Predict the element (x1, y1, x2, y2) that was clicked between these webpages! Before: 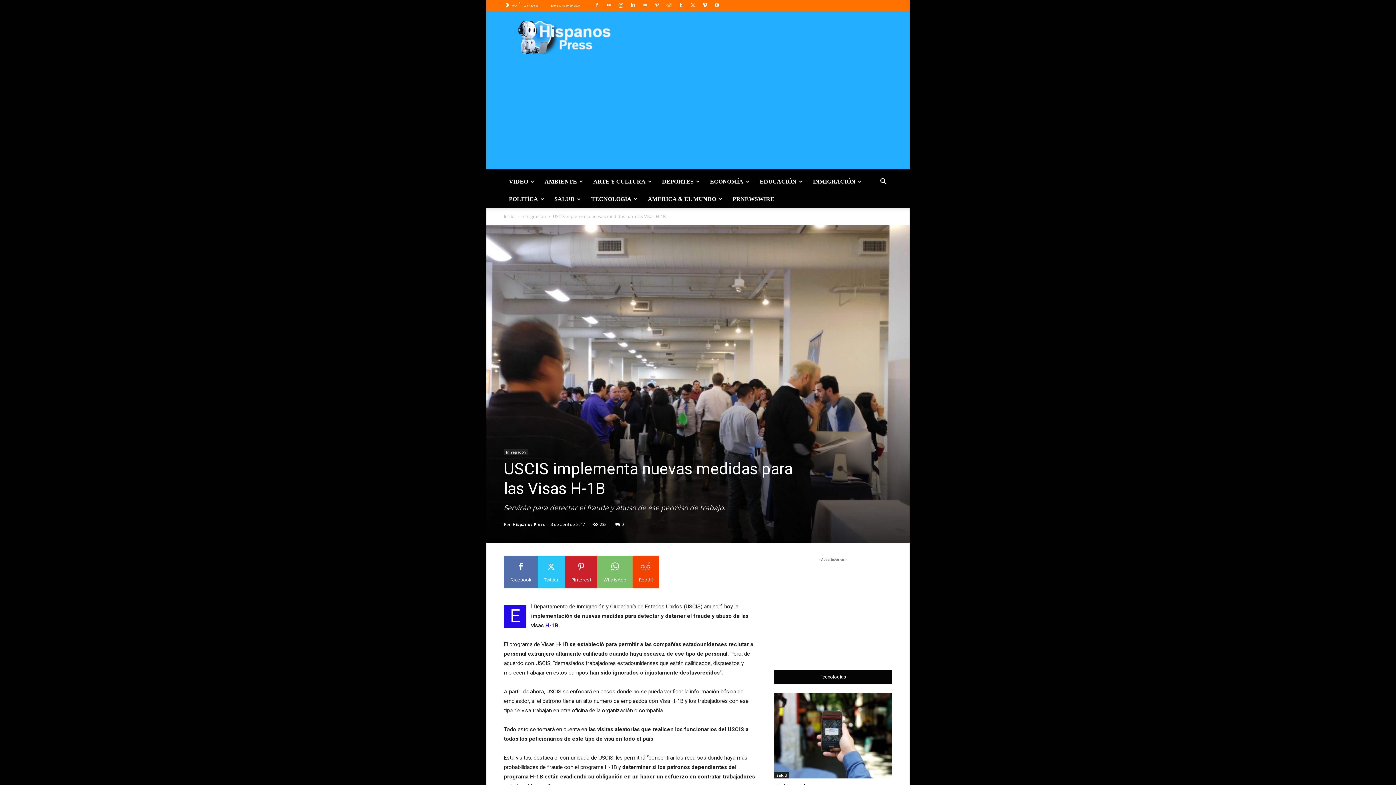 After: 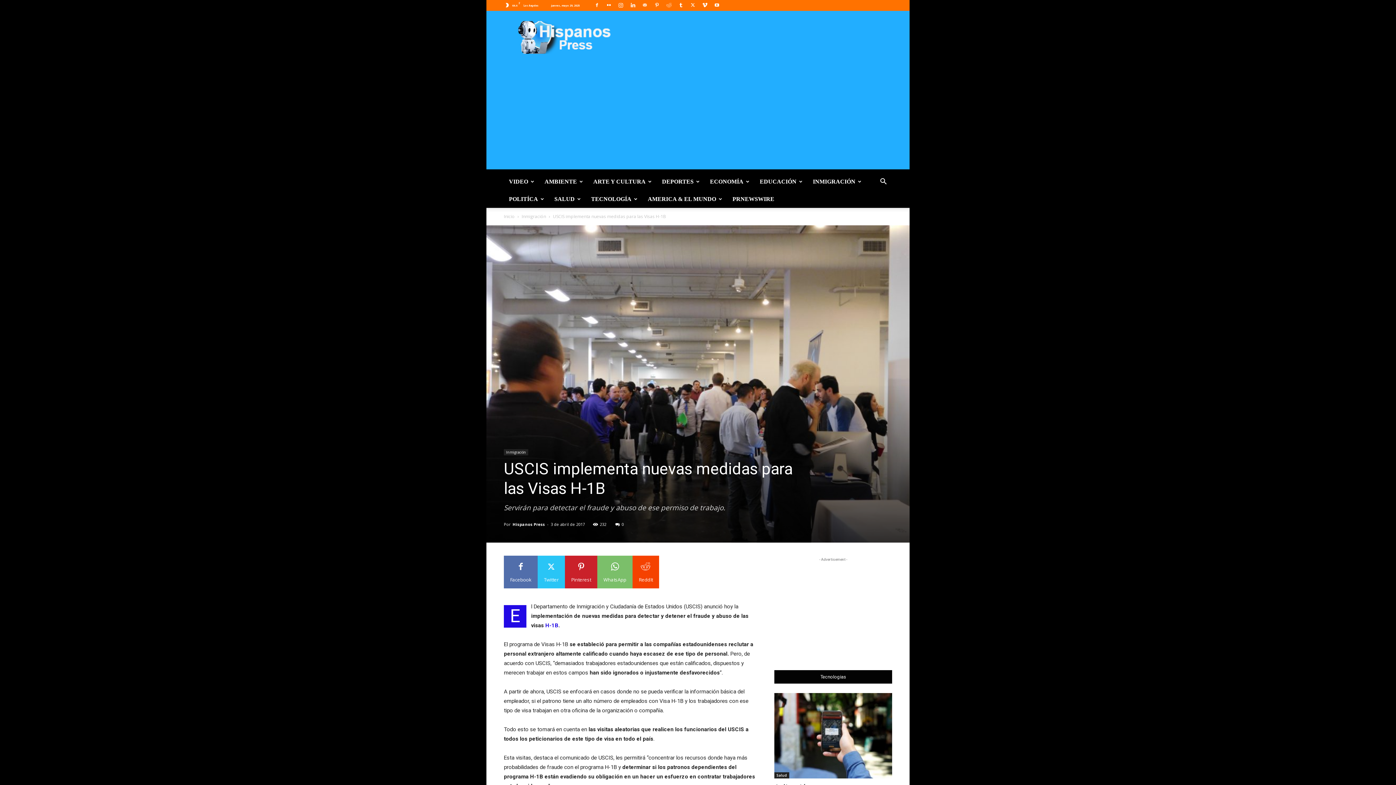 Action: bbox: (591, 0, 602, 10)